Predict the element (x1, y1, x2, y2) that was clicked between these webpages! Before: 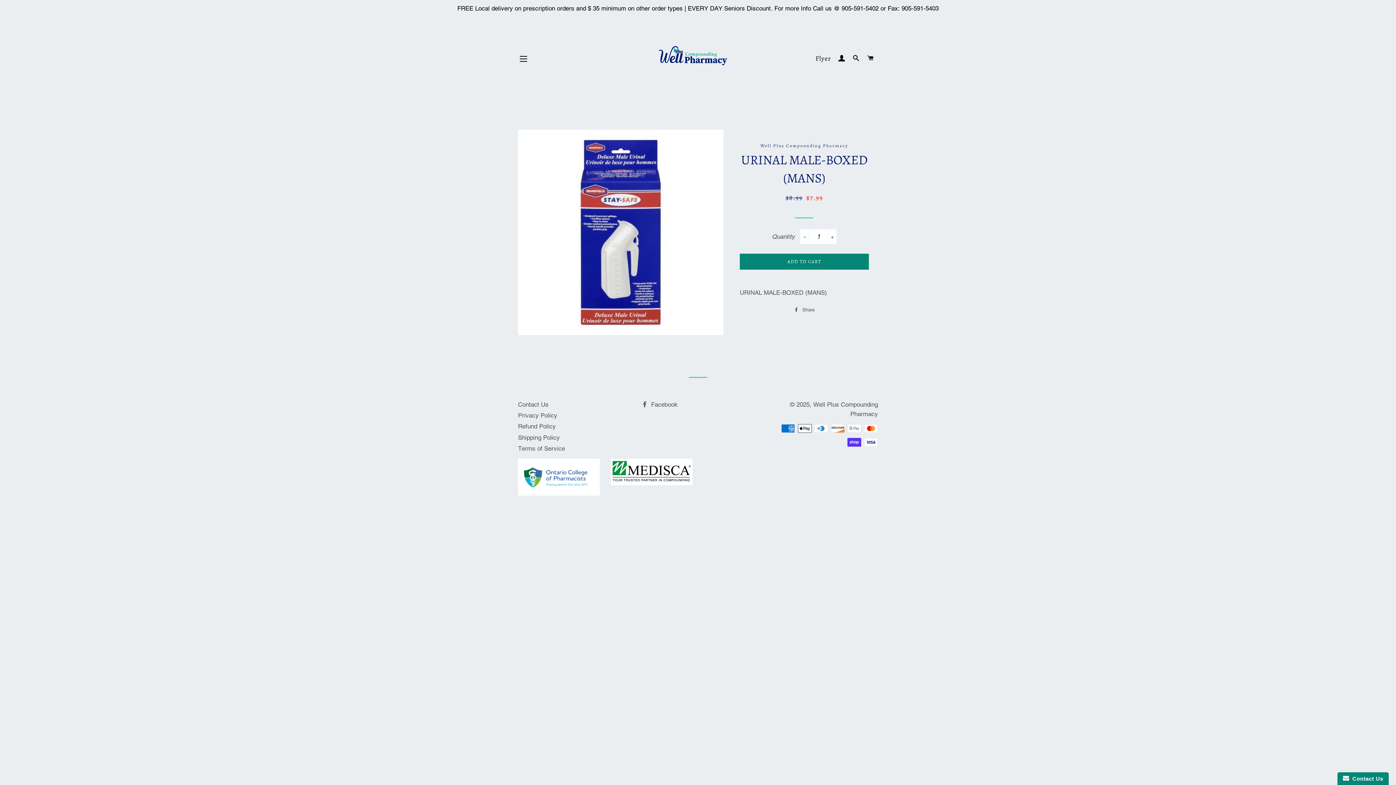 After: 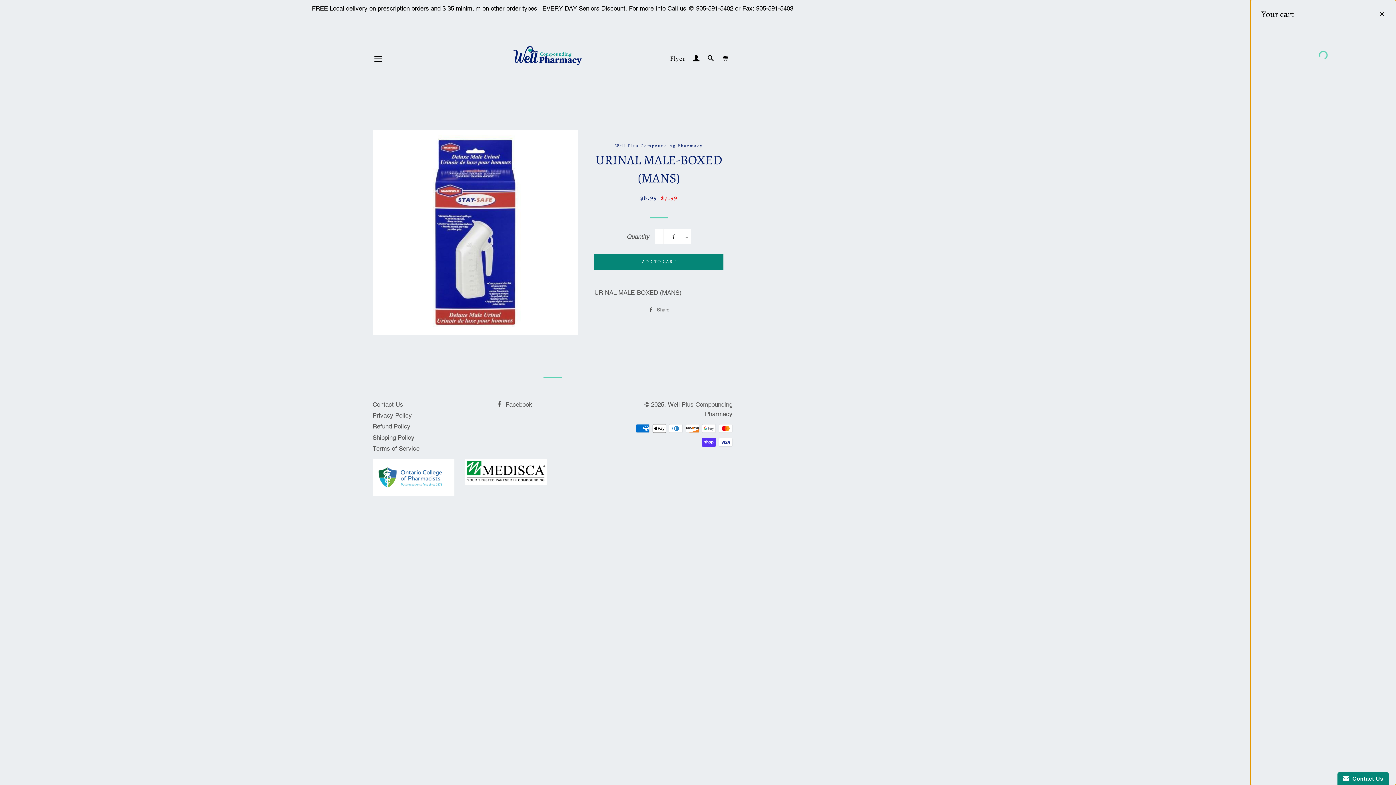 Action: bbox: (864, 48, 877, 69) label: CART